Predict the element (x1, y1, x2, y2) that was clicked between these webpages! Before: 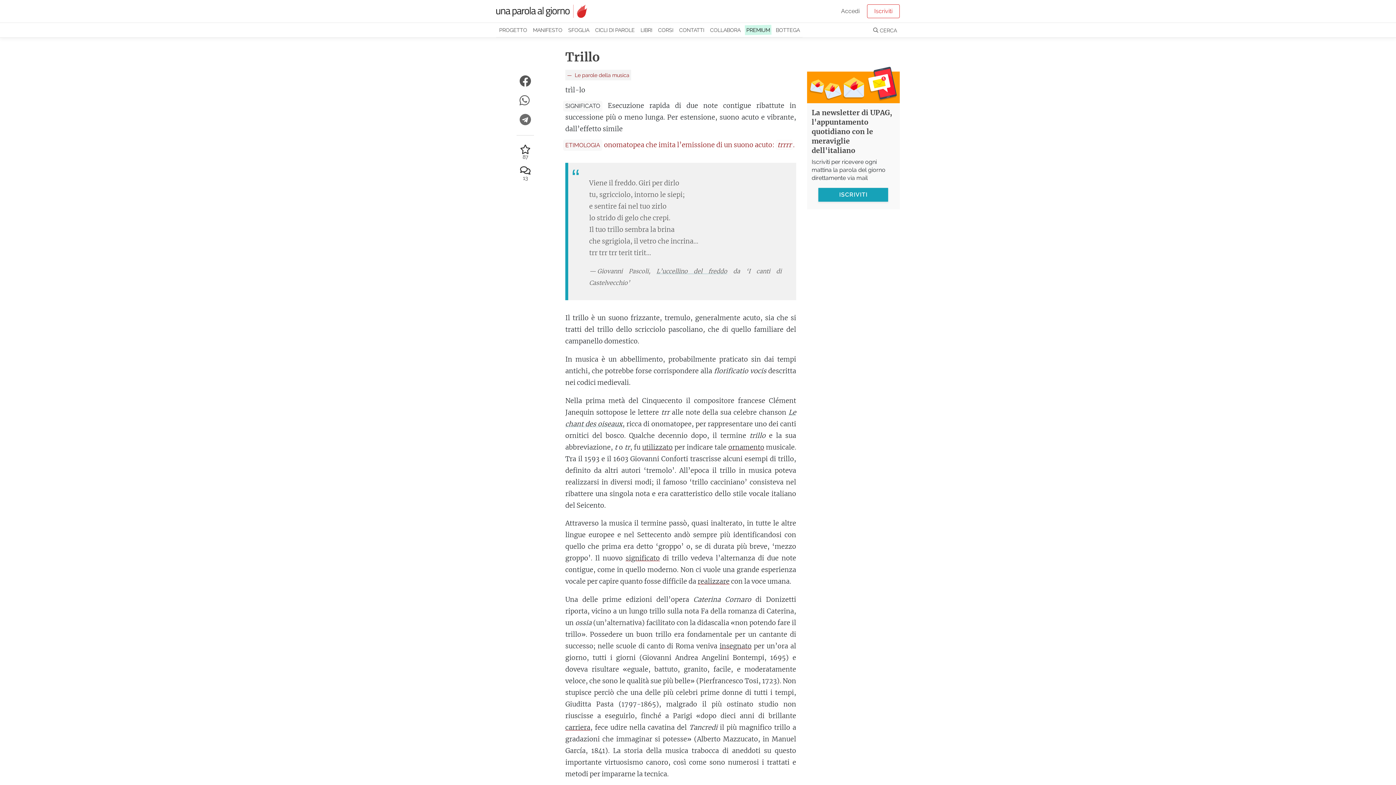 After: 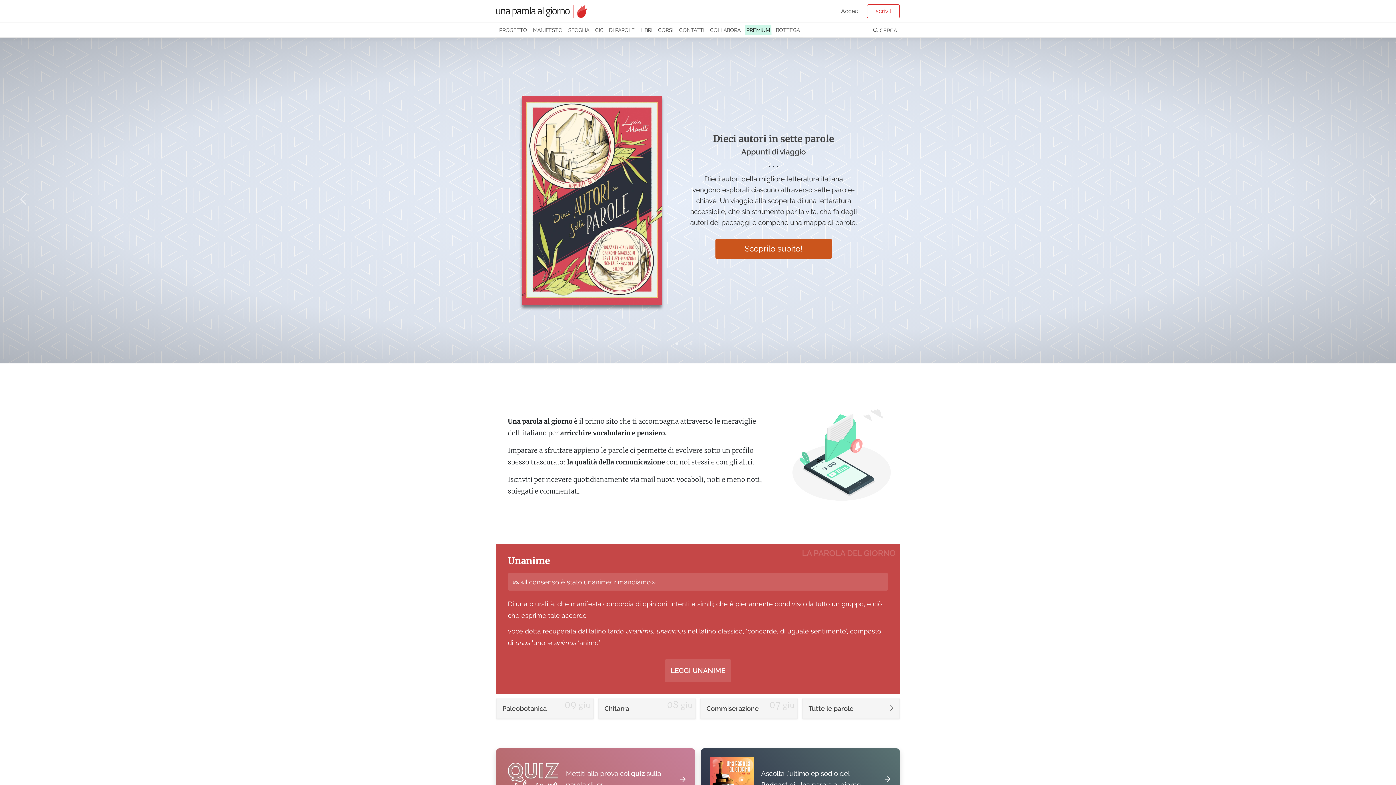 Action: bbox: (496, 2, 587, 19)